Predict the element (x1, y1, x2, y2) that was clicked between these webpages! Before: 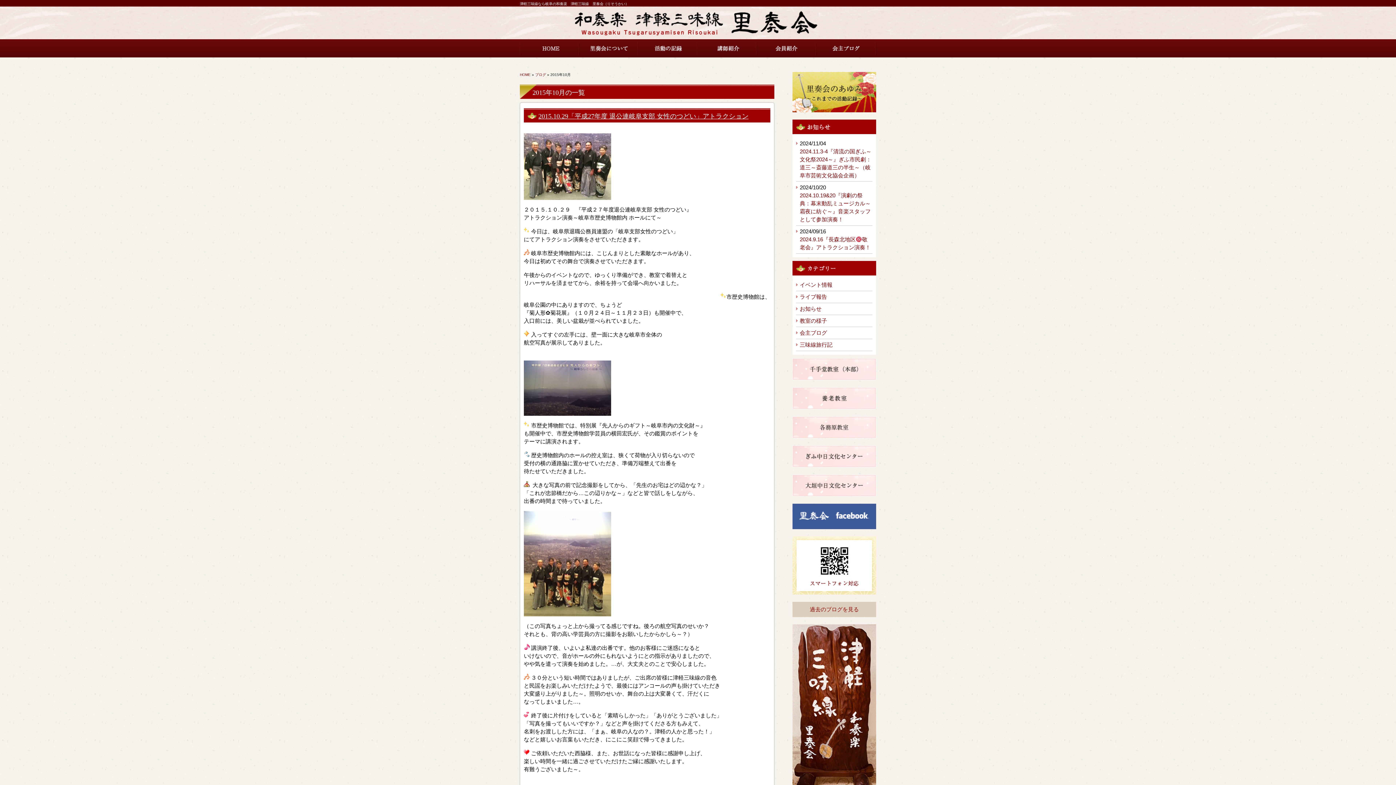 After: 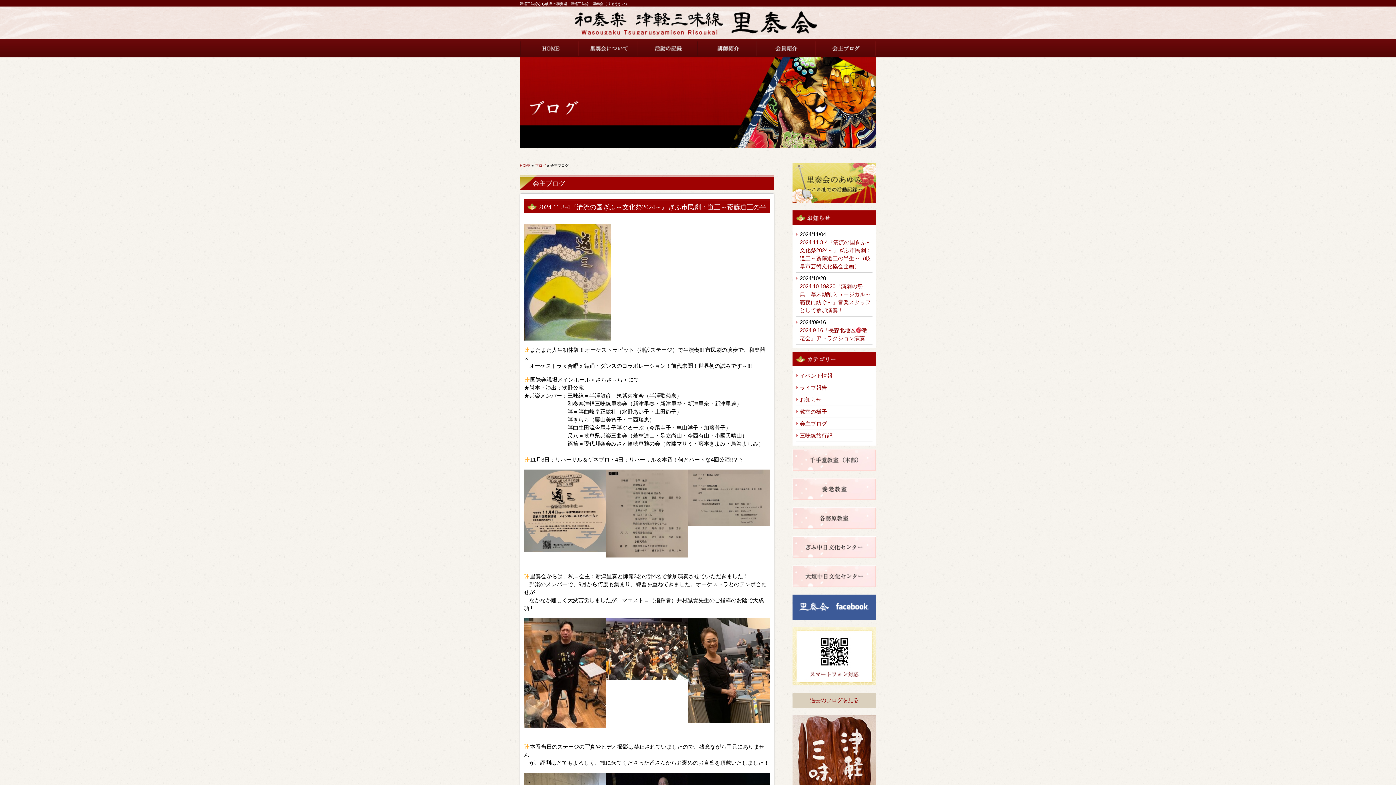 Action: label: 会主ブログ bbox: (800, 329, 827, 336)